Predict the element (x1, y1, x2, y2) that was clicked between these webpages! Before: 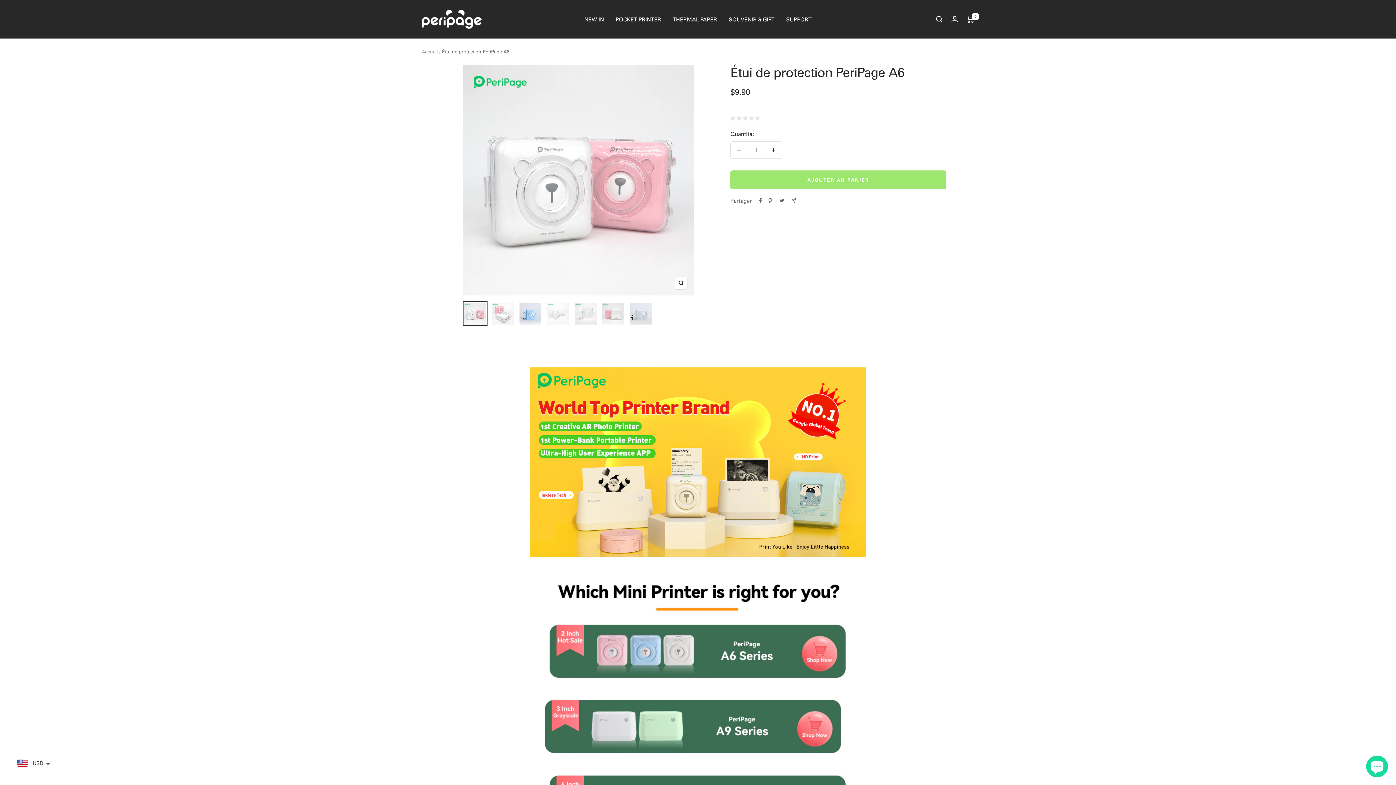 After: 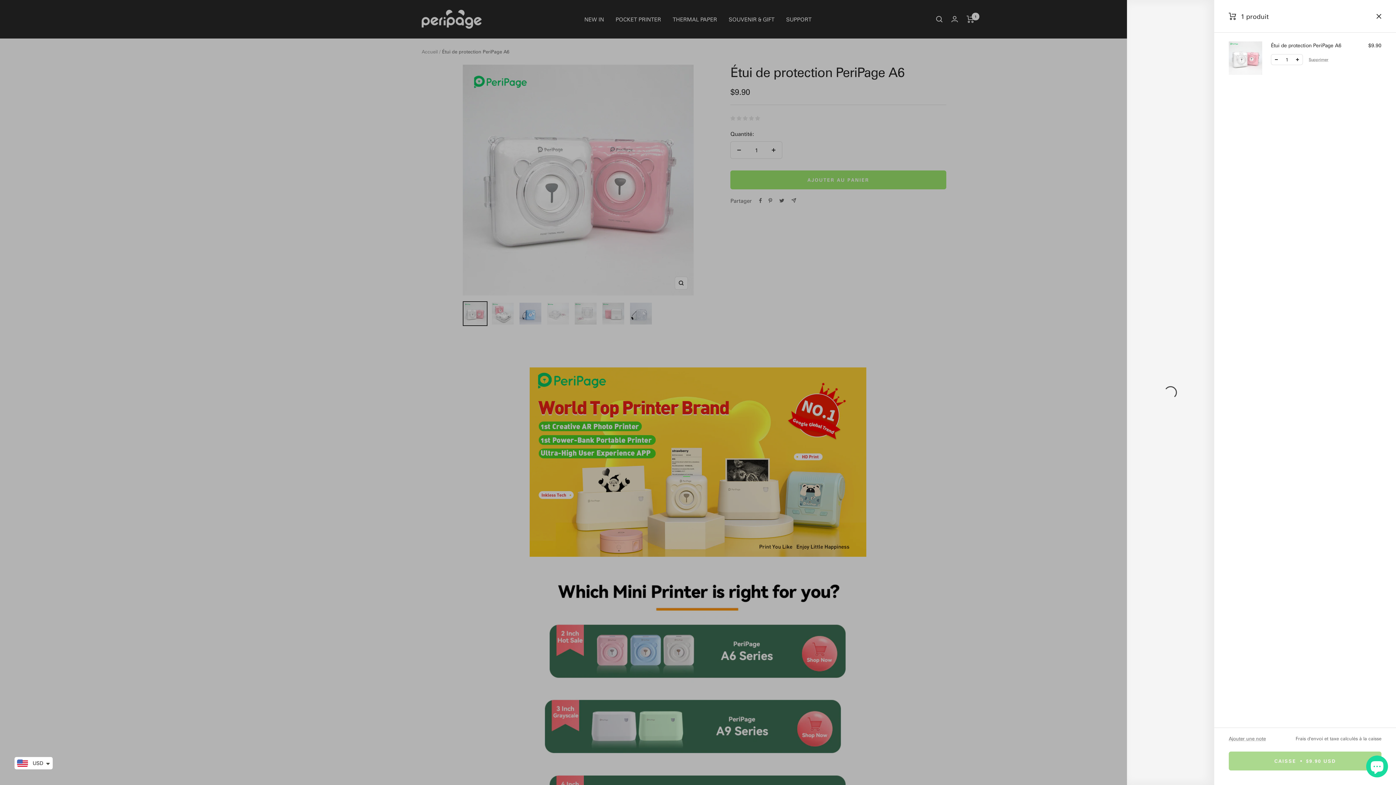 Action: label: AJOUTER AU PANIER bbox: (730, 170, 946, 189)